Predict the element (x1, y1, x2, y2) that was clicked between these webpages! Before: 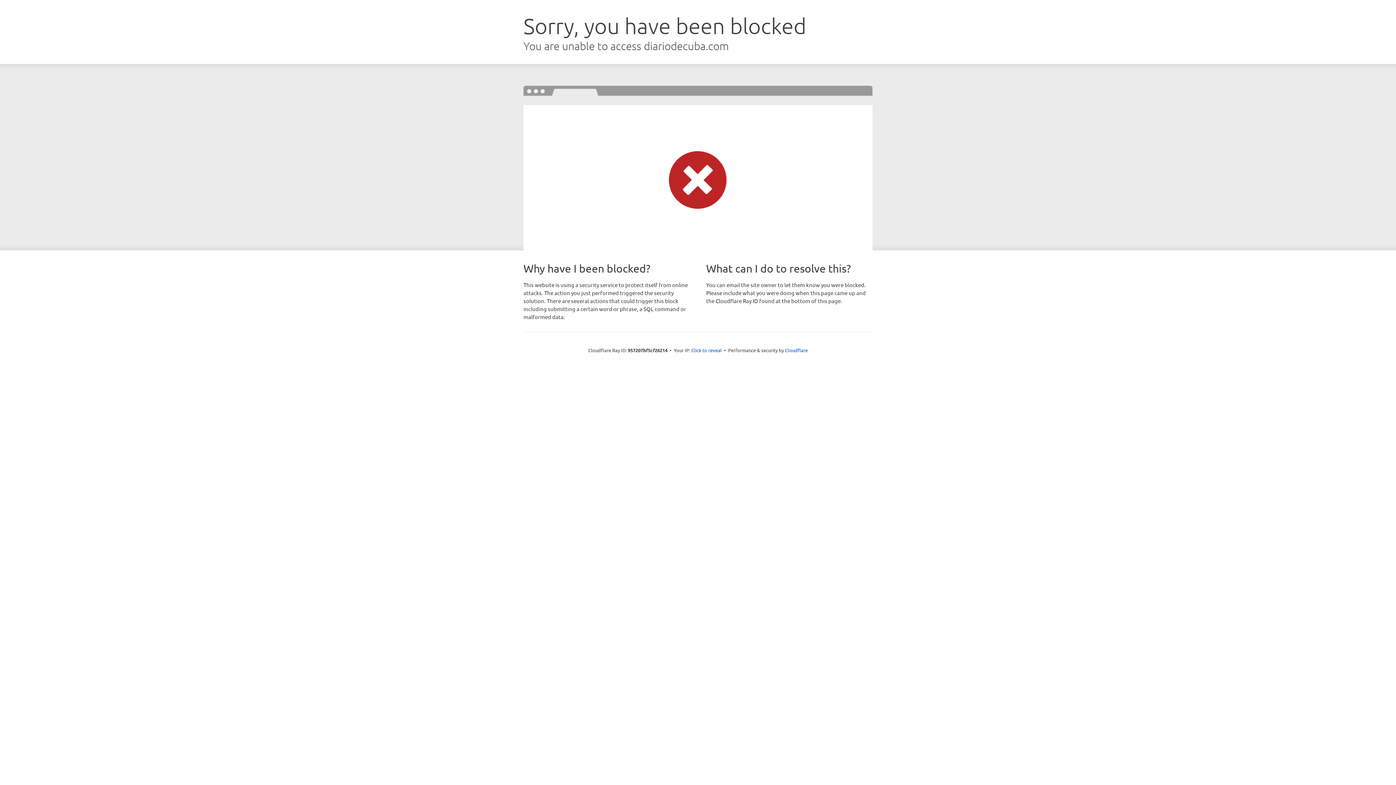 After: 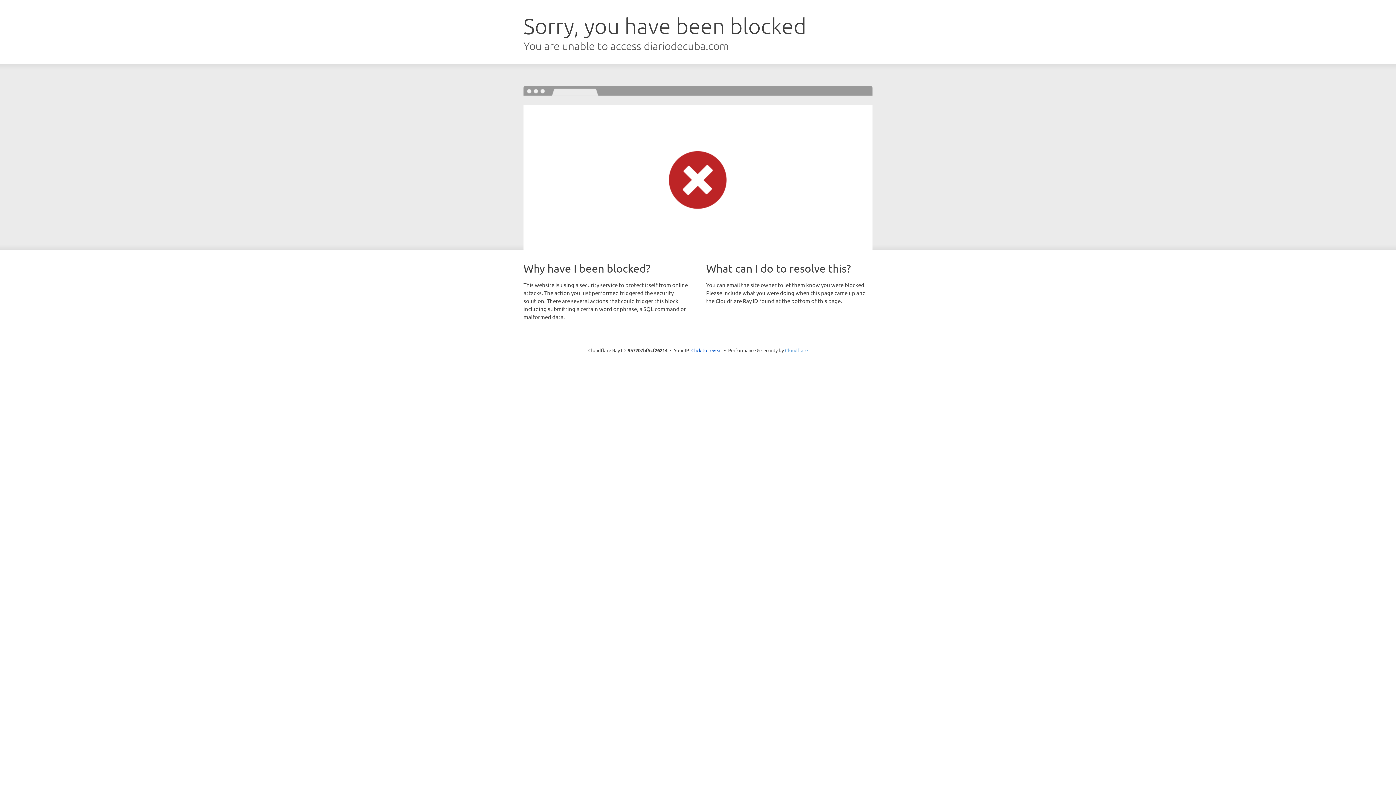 Action: label: Cloudflare bbox: (785, 347, 808, 353)